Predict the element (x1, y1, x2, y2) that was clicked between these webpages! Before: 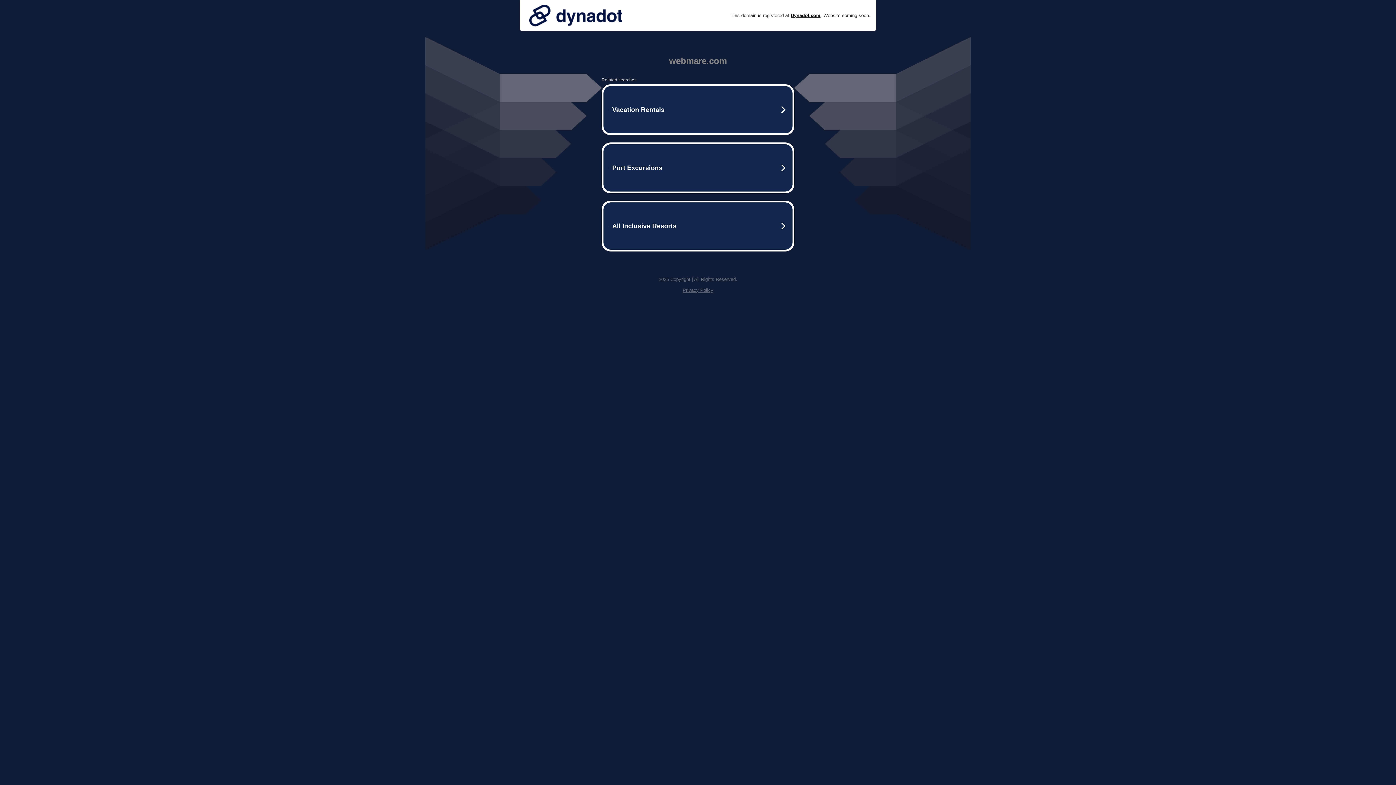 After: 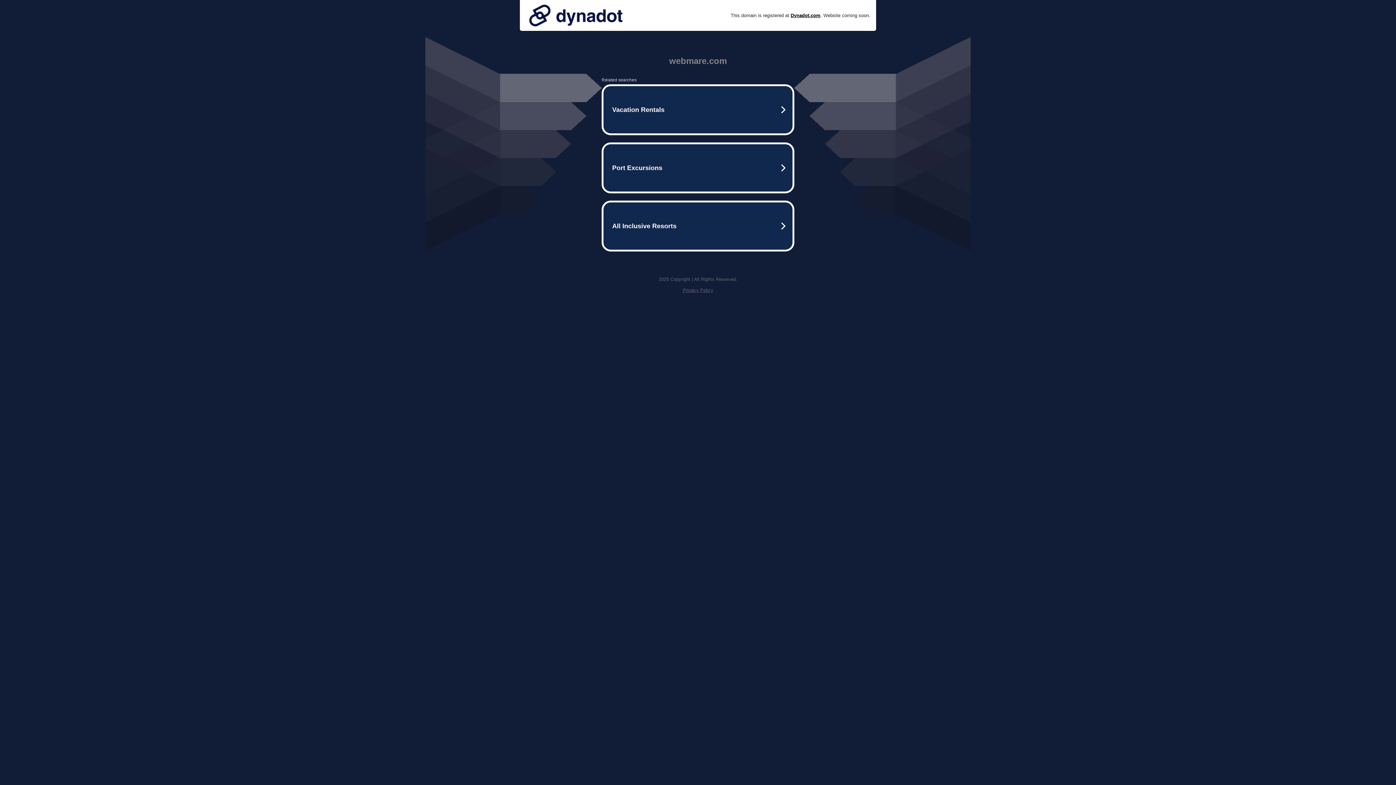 Action: label: Privacy Policy bbox: (682, 287, 713, 293)